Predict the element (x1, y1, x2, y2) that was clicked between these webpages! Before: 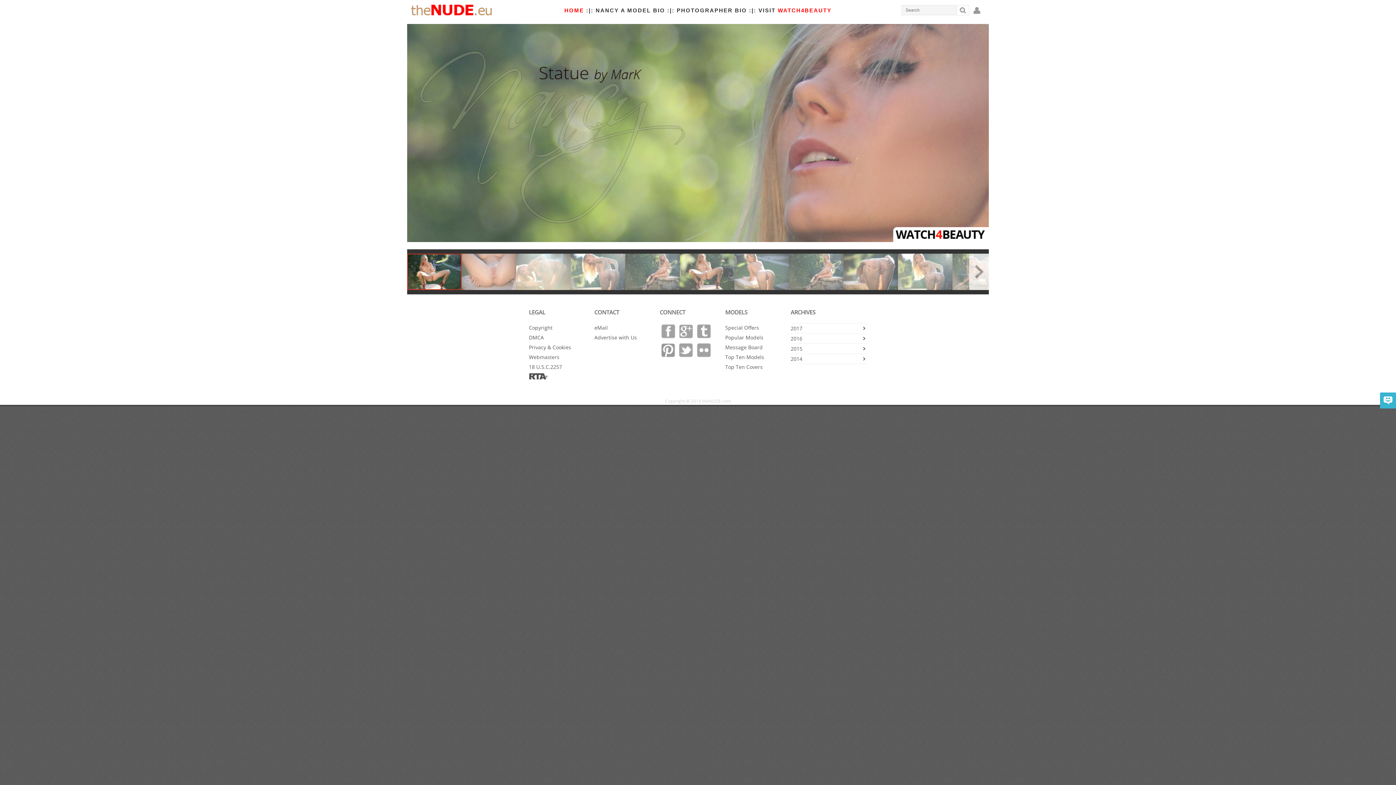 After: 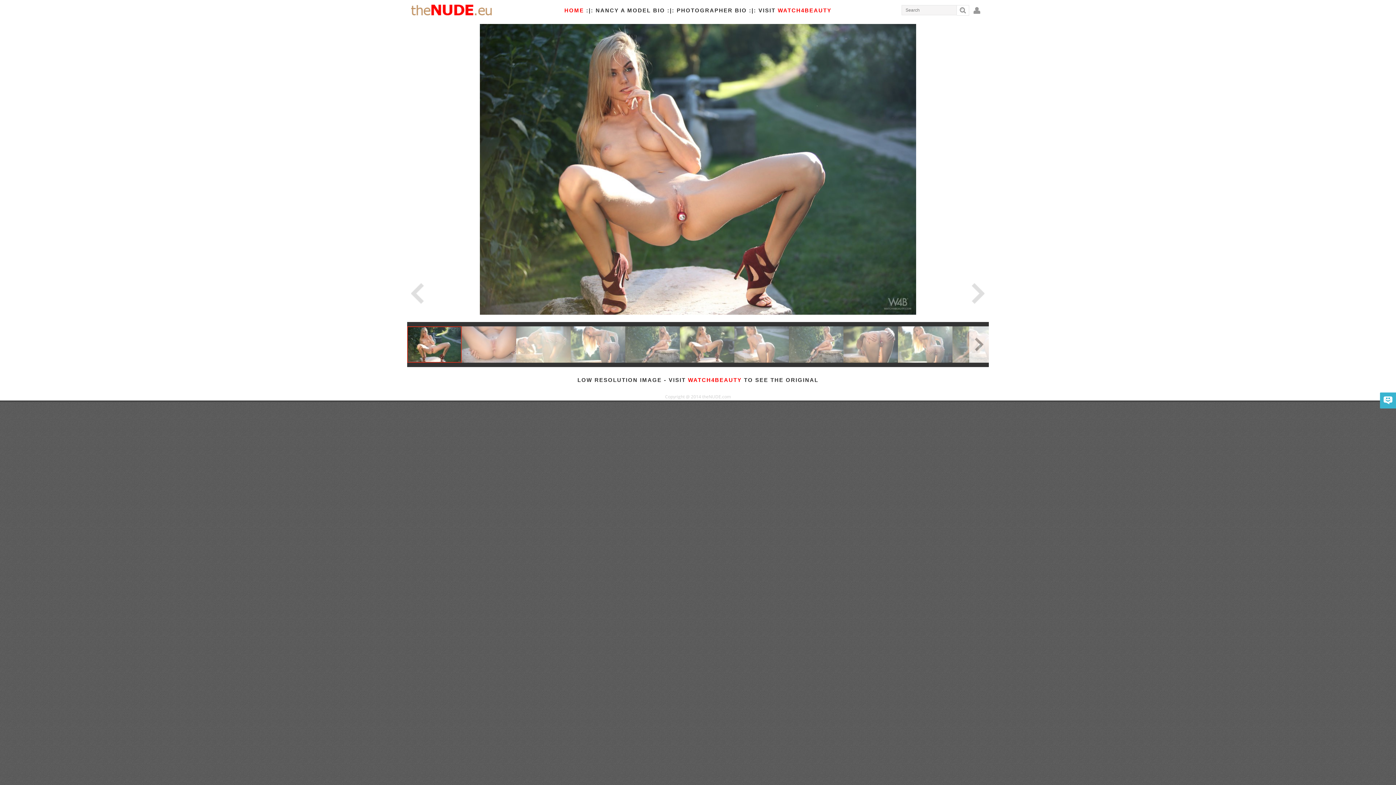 Action: bbox: (843, 253, 898, 290)